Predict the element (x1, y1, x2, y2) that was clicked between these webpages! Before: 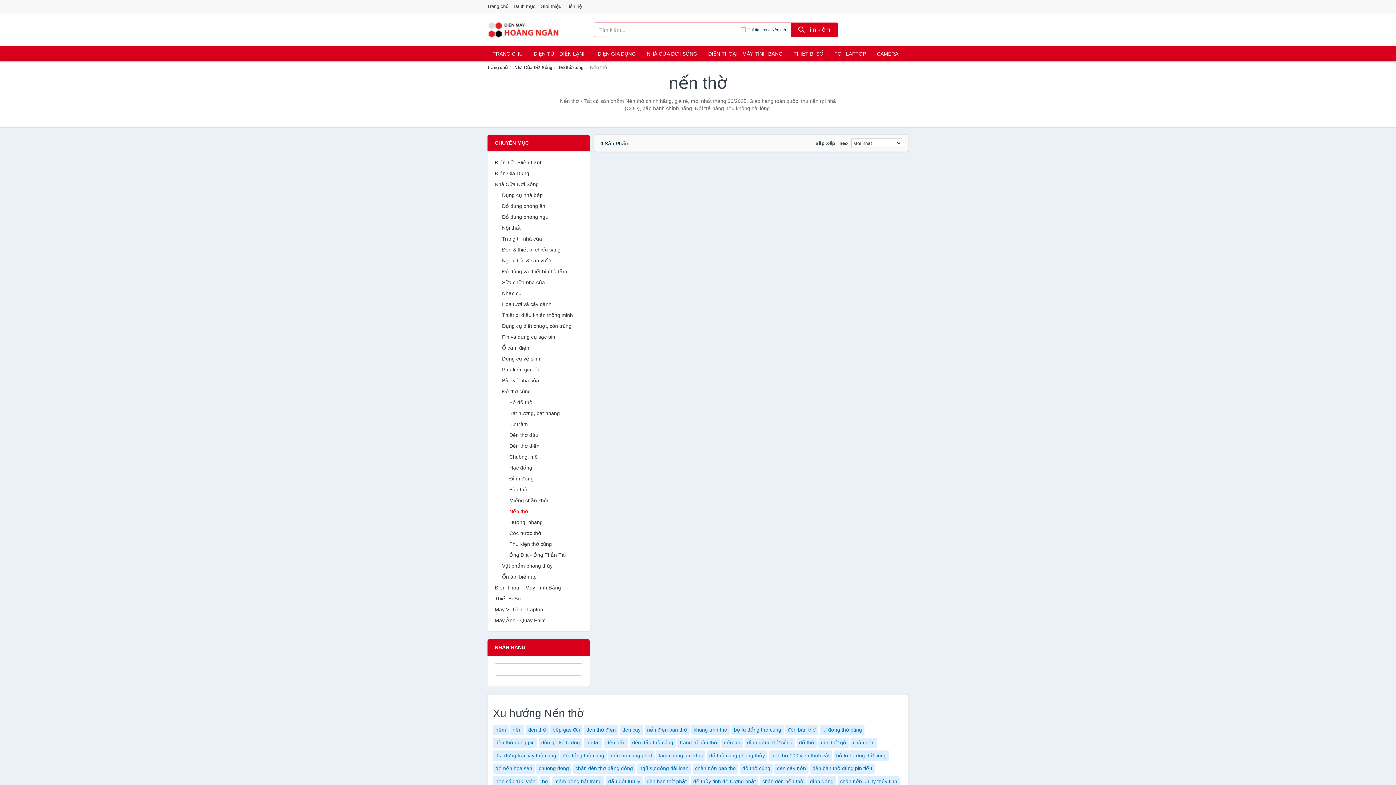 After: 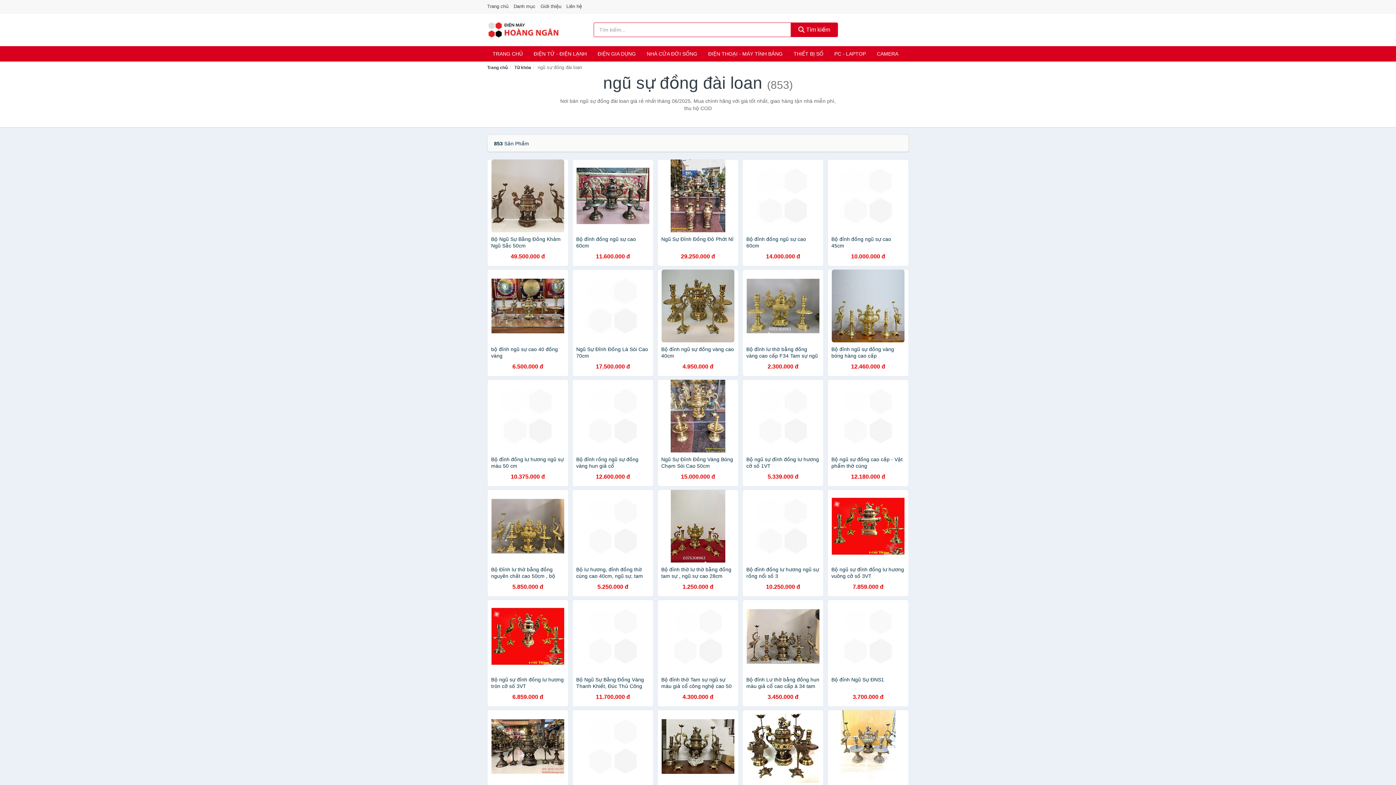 Action: bbox: (637, 763, 691, 774) label: ngũ sự đồng đài loan